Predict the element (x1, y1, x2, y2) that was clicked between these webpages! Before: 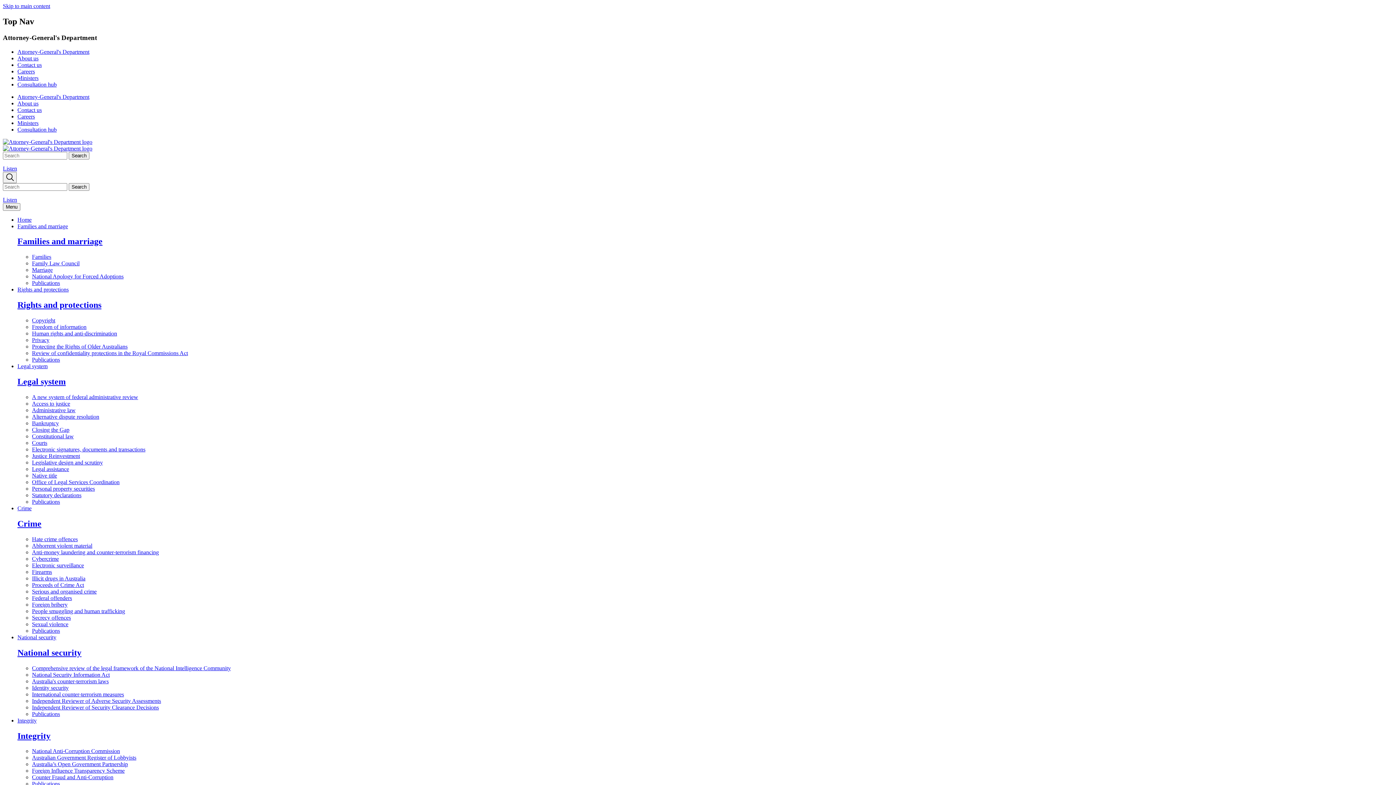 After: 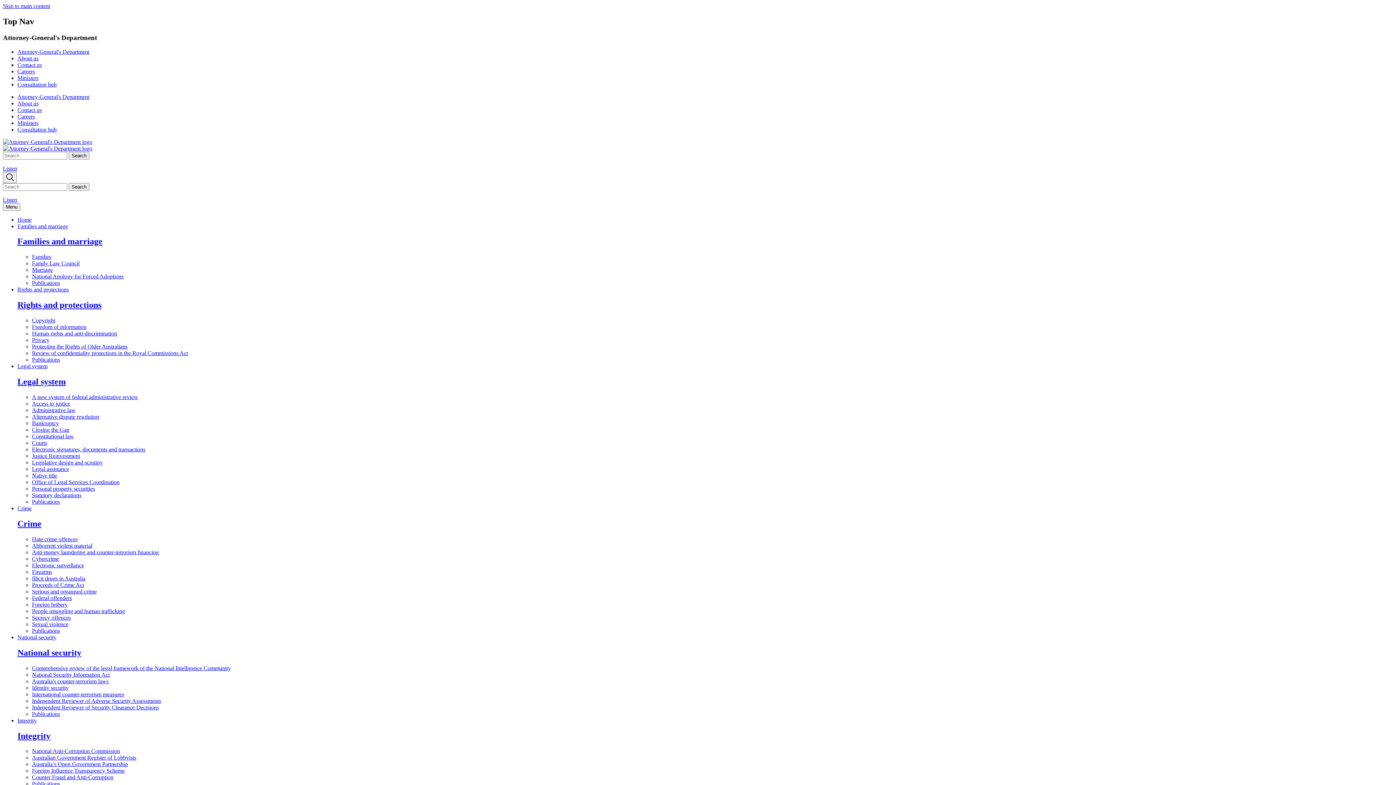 Action: bbox: (32, 671, 109, 678) label: National Security Information Act